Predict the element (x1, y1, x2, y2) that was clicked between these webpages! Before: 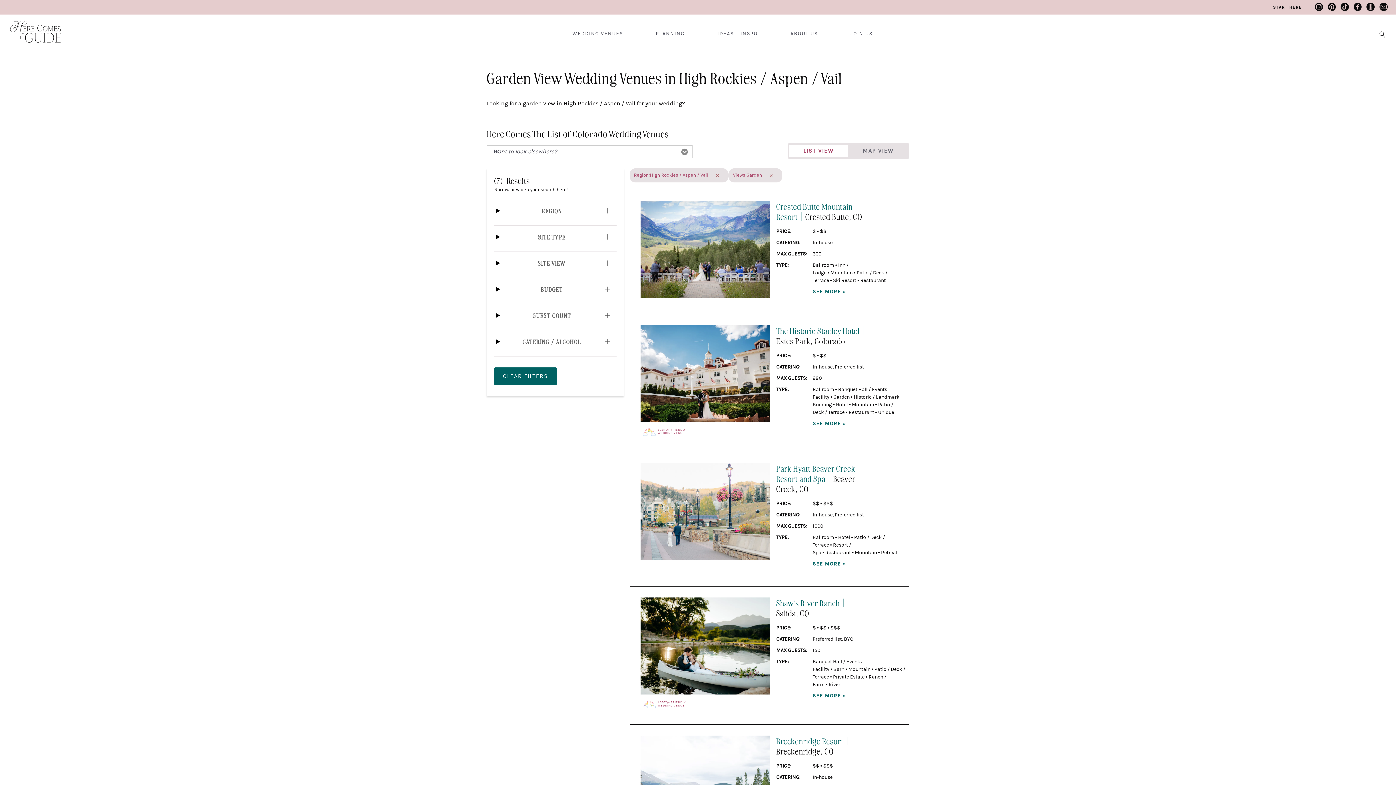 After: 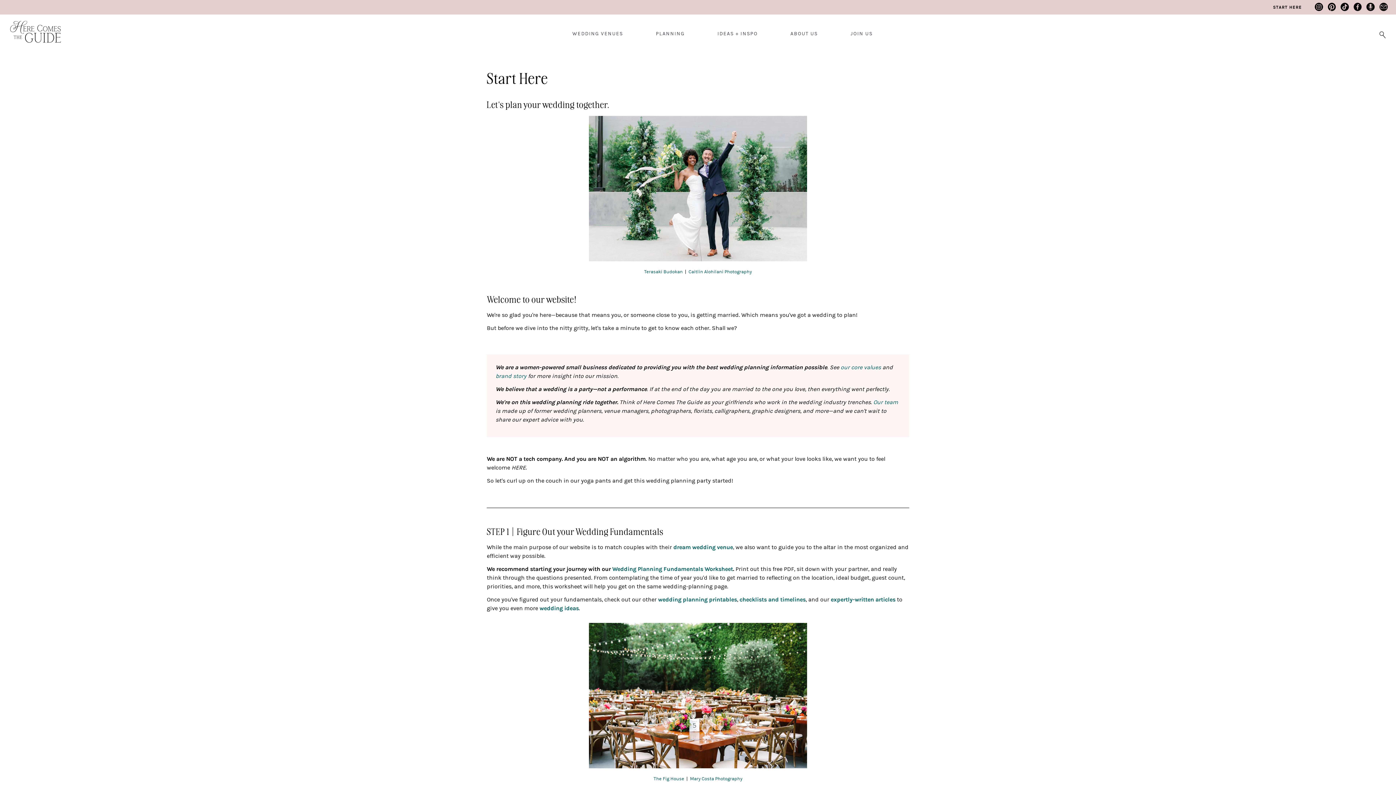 Action: bbox: (1273, 4, 1302, 10) label: START HERE